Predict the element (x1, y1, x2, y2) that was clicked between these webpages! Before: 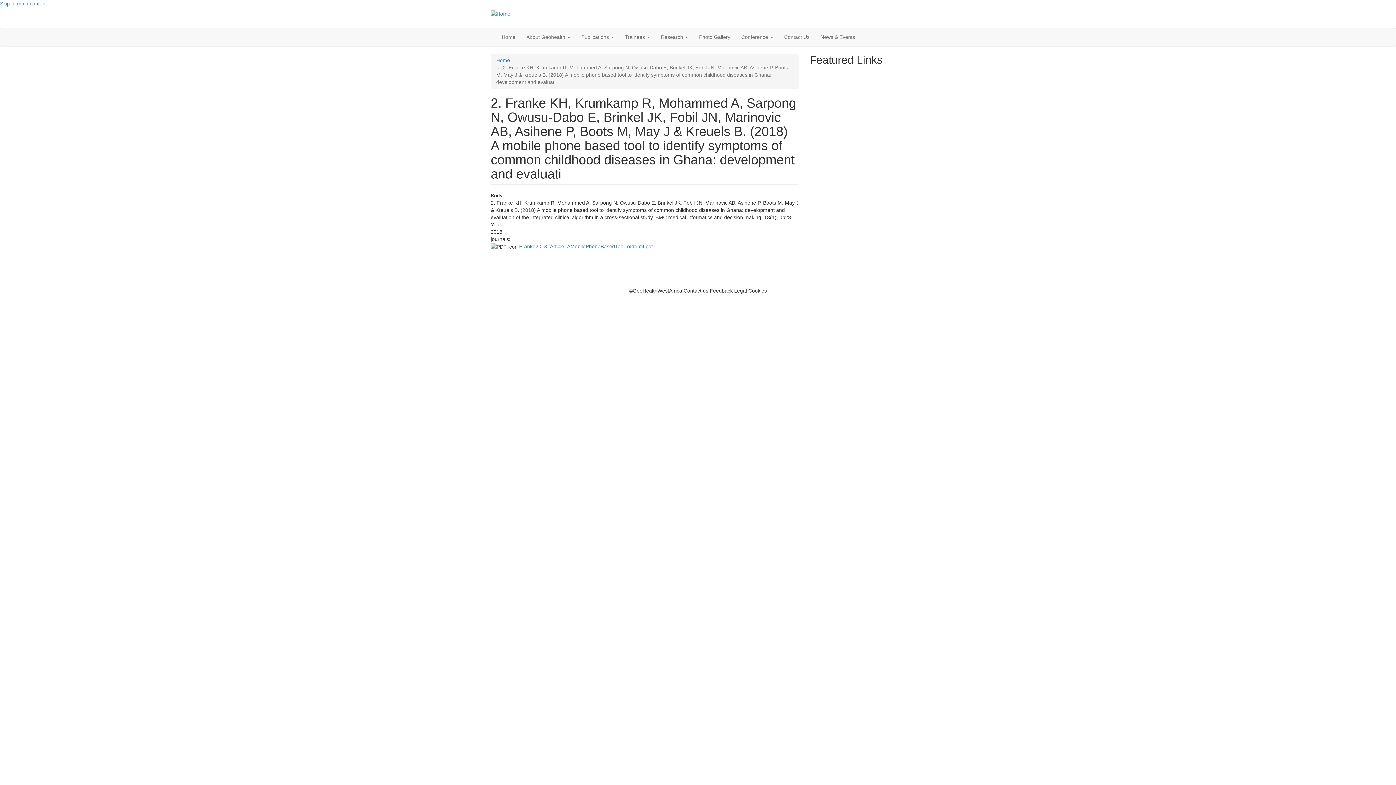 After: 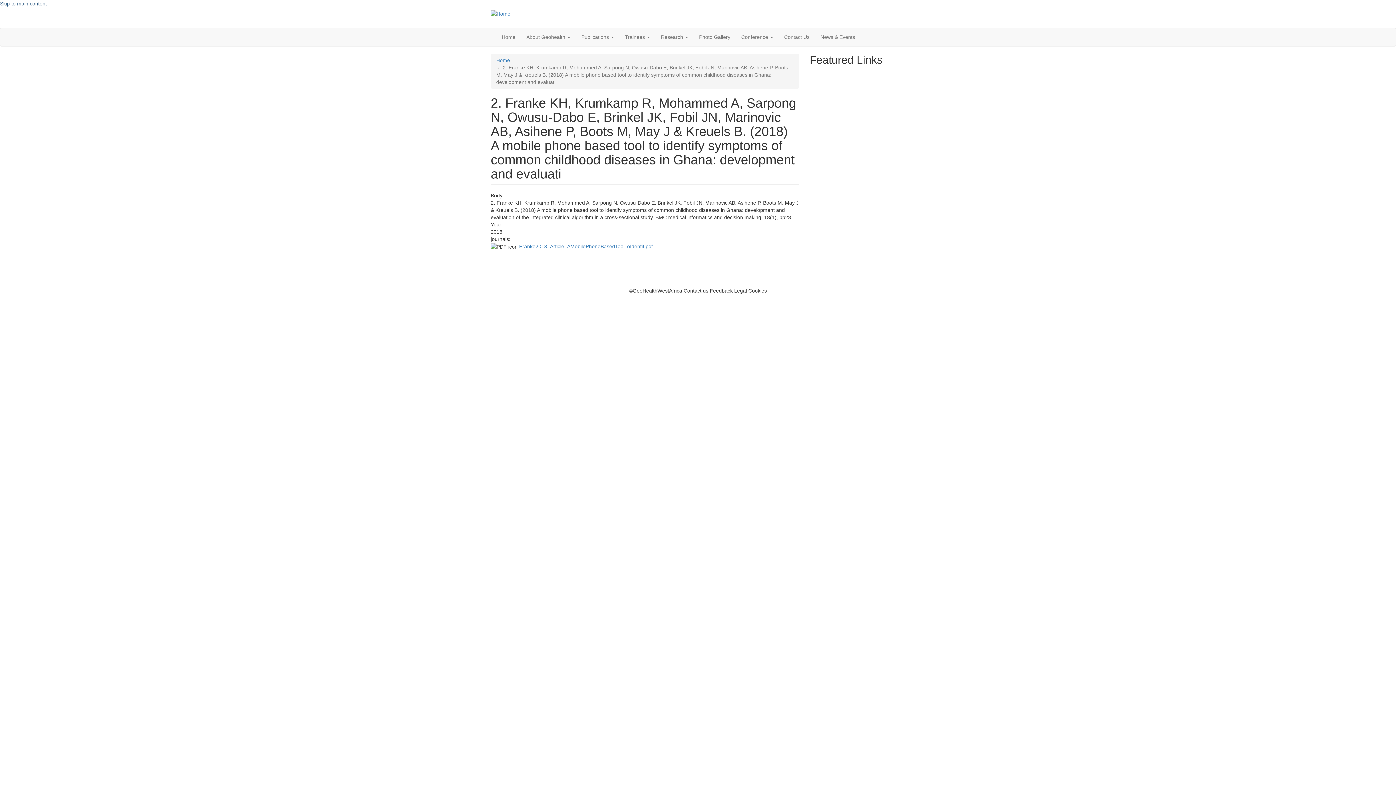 Action: bbox: (0, 0, 46, 6) label: Skip to main content